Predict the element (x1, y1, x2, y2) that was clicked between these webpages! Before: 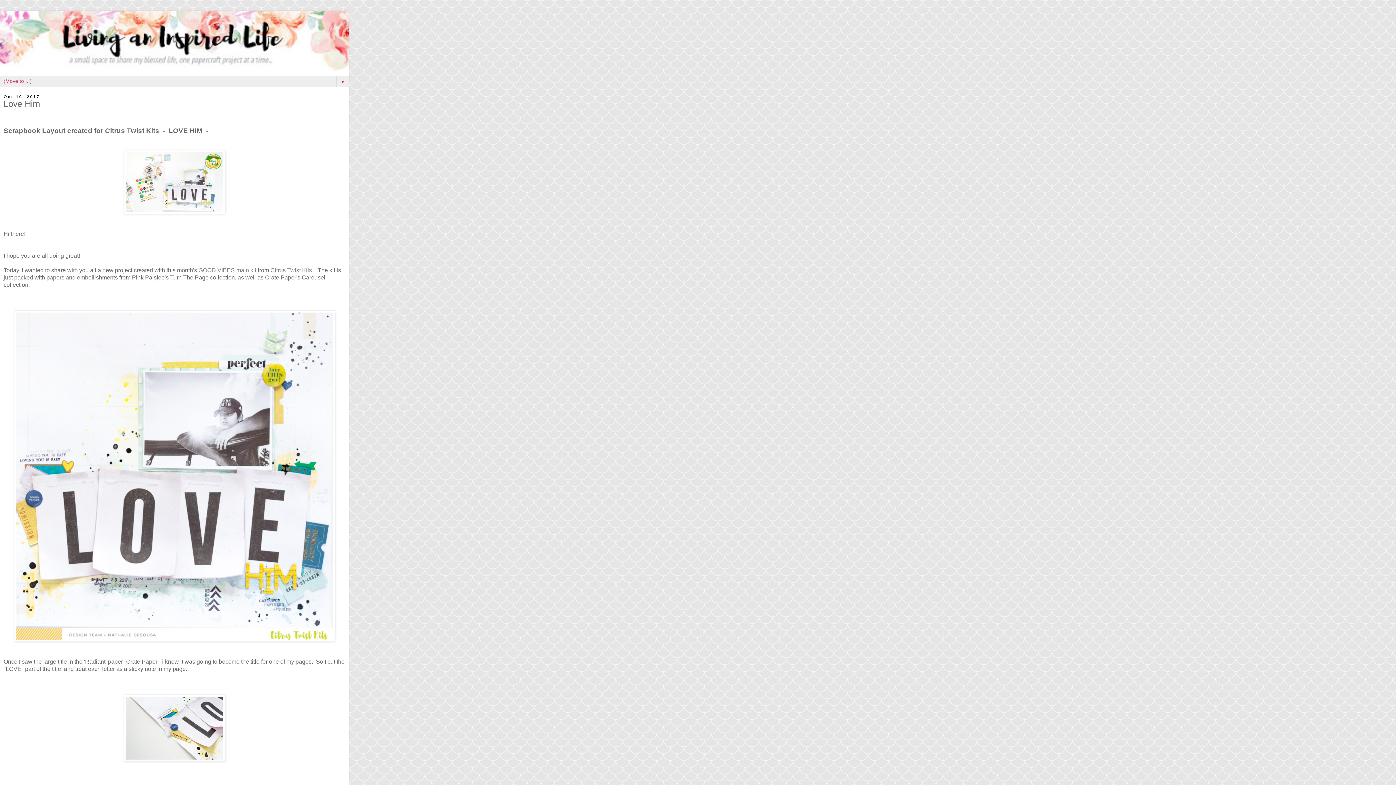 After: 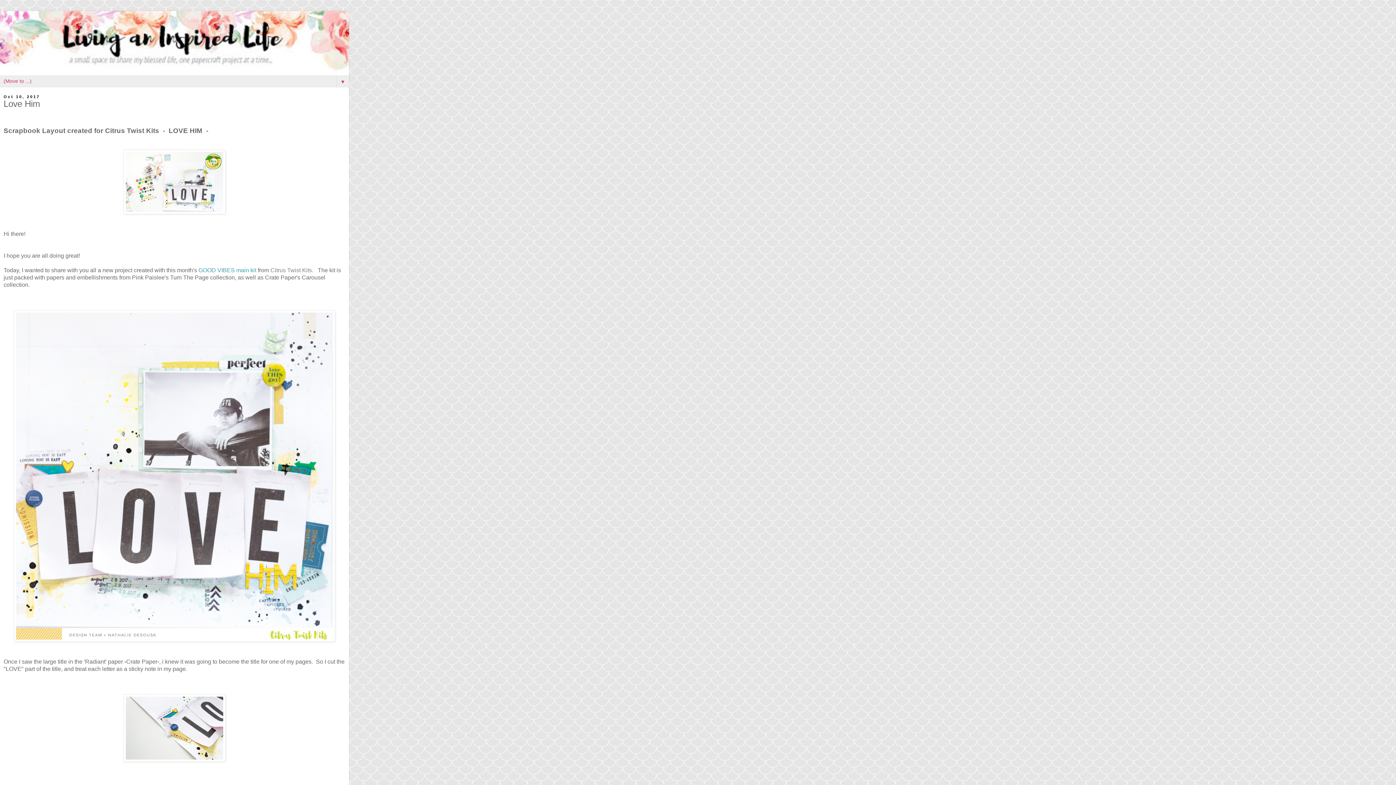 Action: label: GOOD VIBES main kit  bbox: (198, 267, 257, 273)